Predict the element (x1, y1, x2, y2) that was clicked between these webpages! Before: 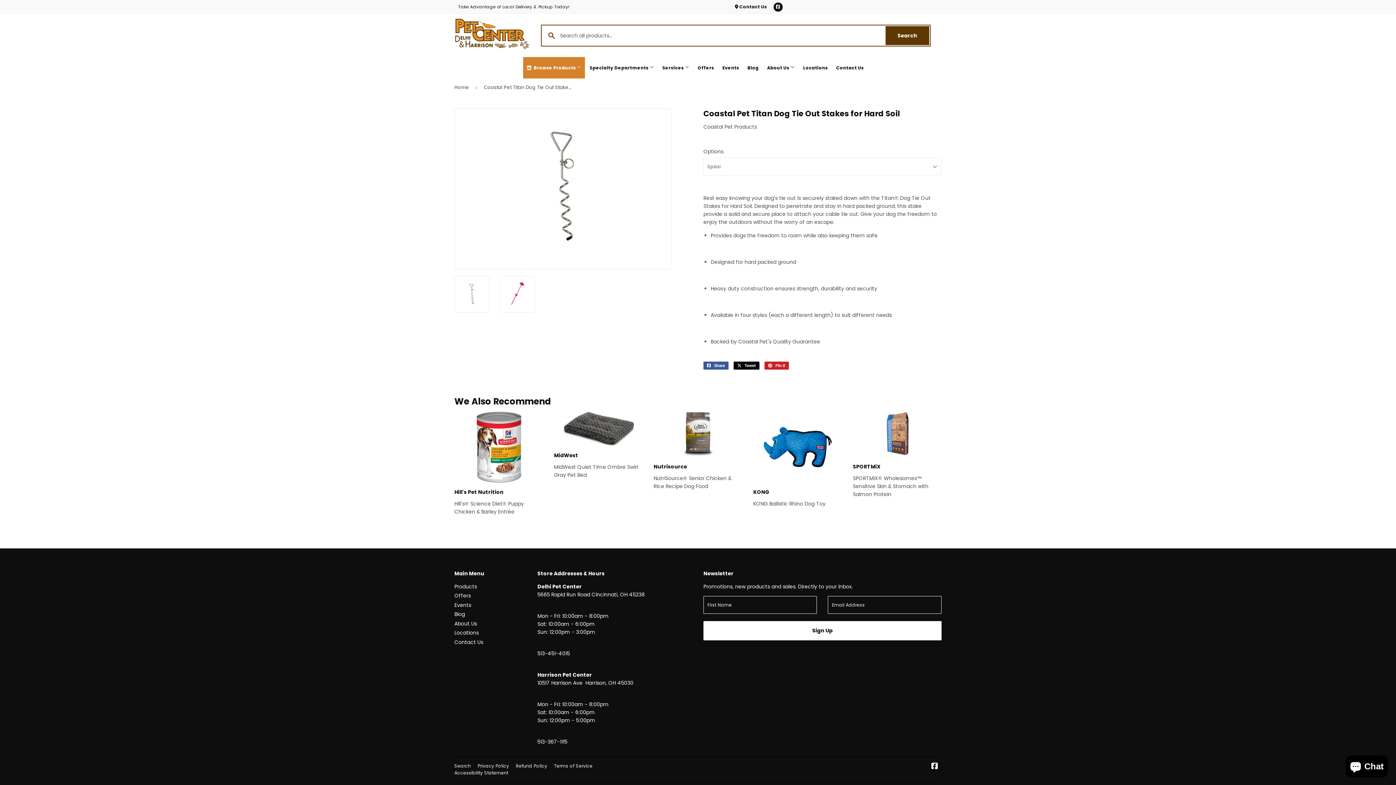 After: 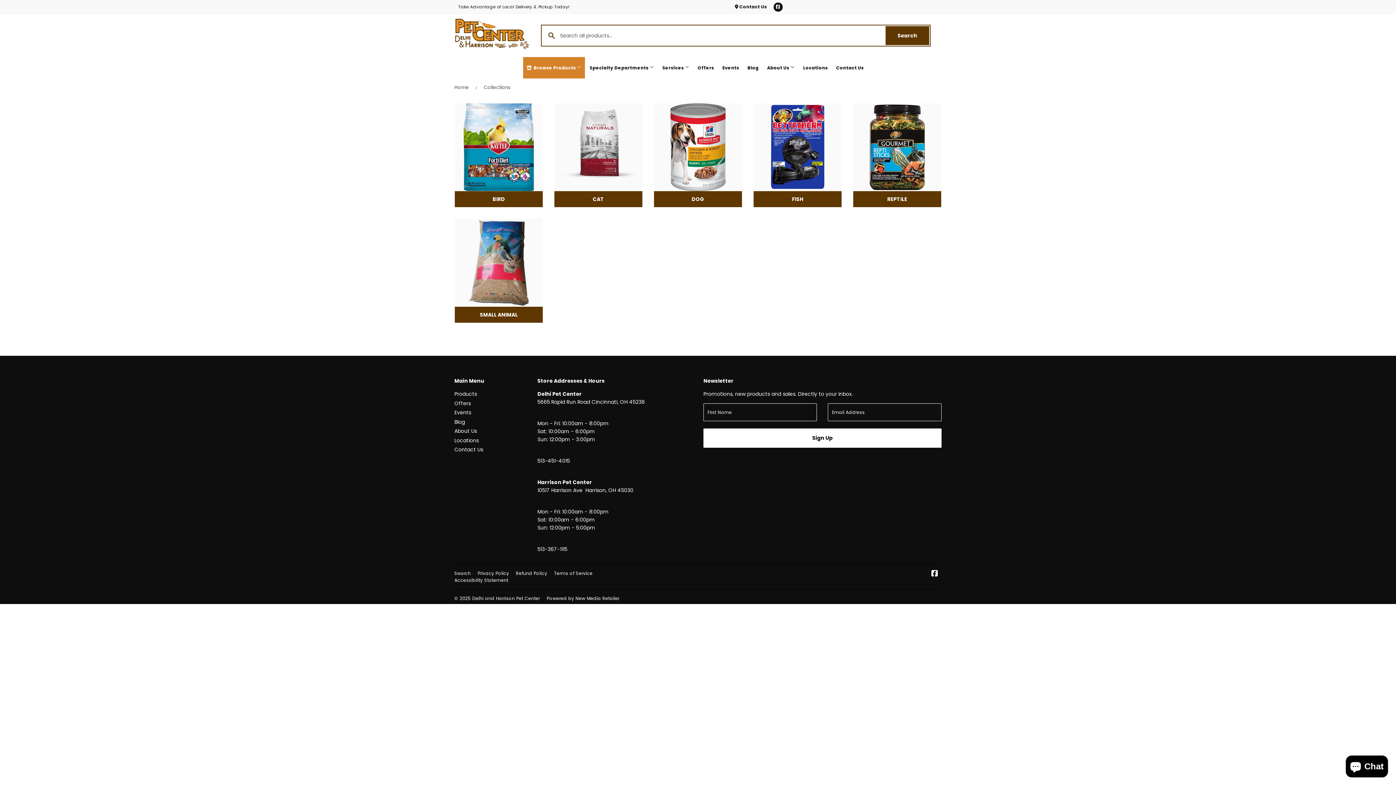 Action: bbox: (454, 583, 477, 590) label: Products